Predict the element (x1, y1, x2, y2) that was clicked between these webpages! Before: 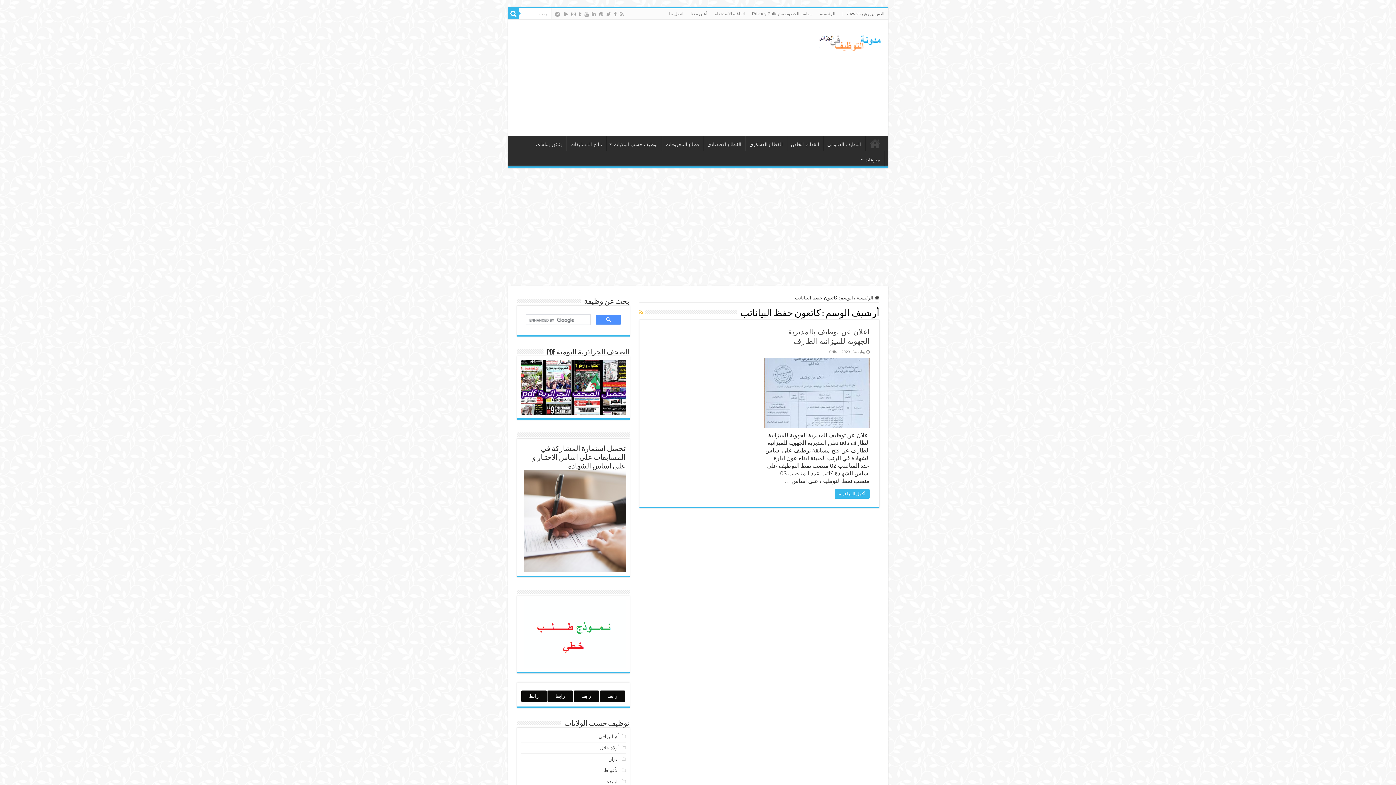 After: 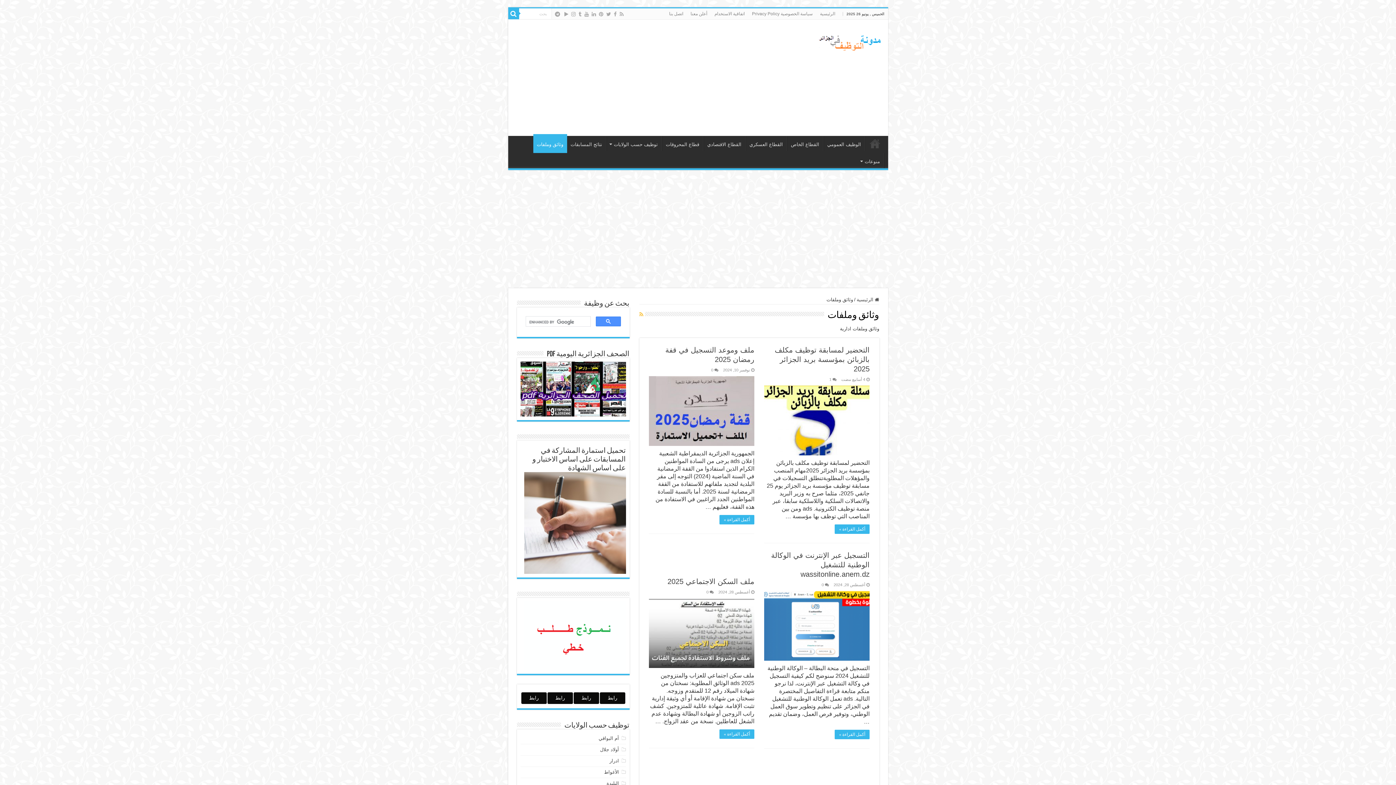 Action: label: وثائق وملفات bbox: (532, 136, 566, 151)